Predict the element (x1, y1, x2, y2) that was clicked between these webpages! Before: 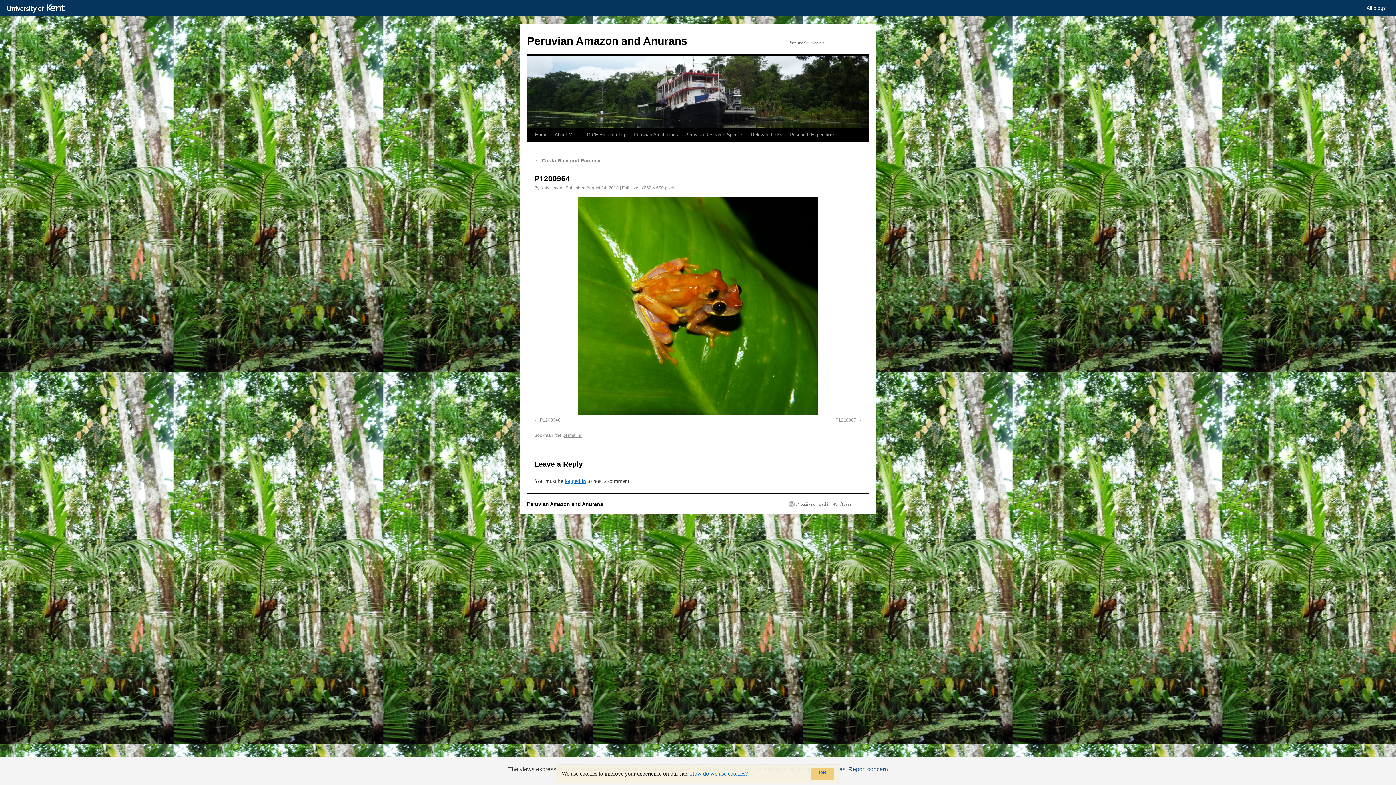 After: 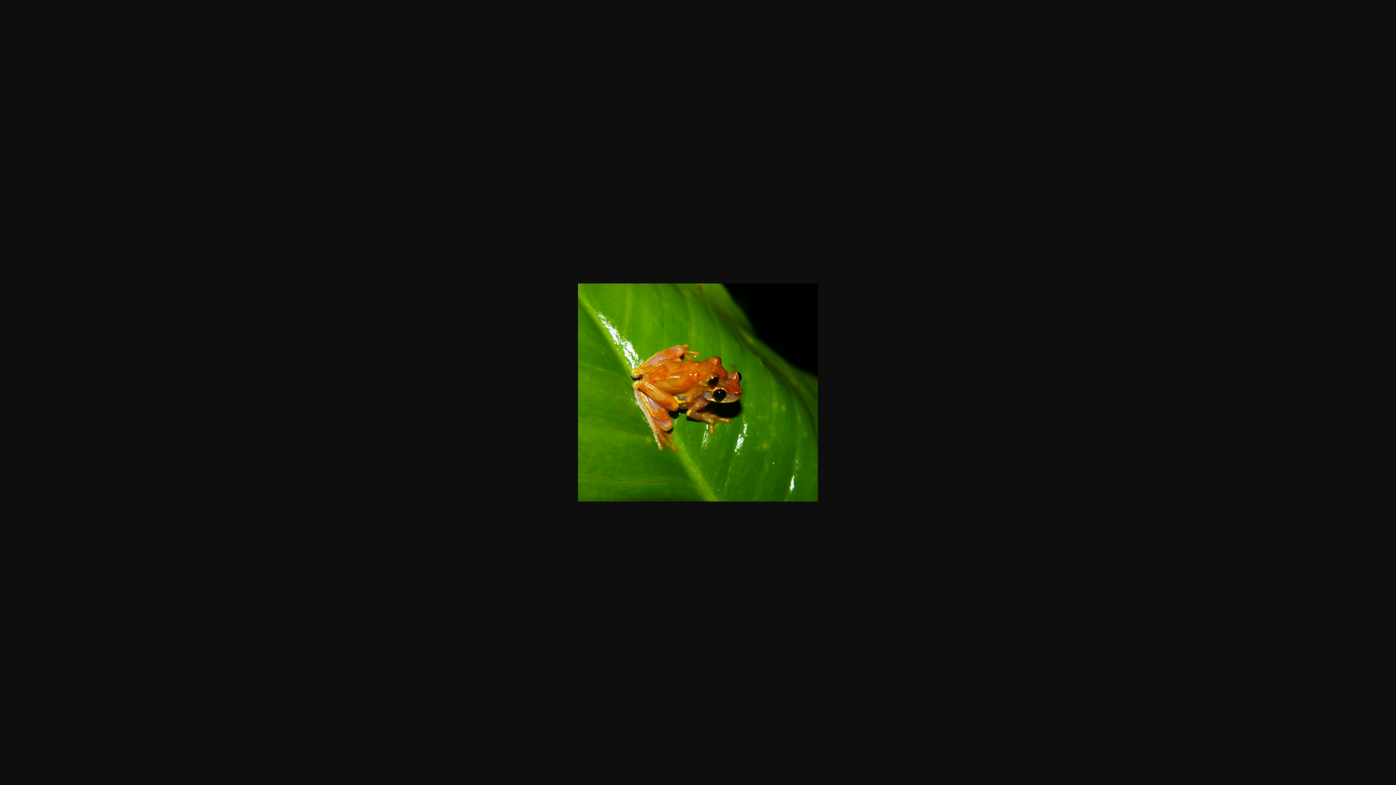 Action: label: 660 × 600 bbox: (644, 185, 664, 190)